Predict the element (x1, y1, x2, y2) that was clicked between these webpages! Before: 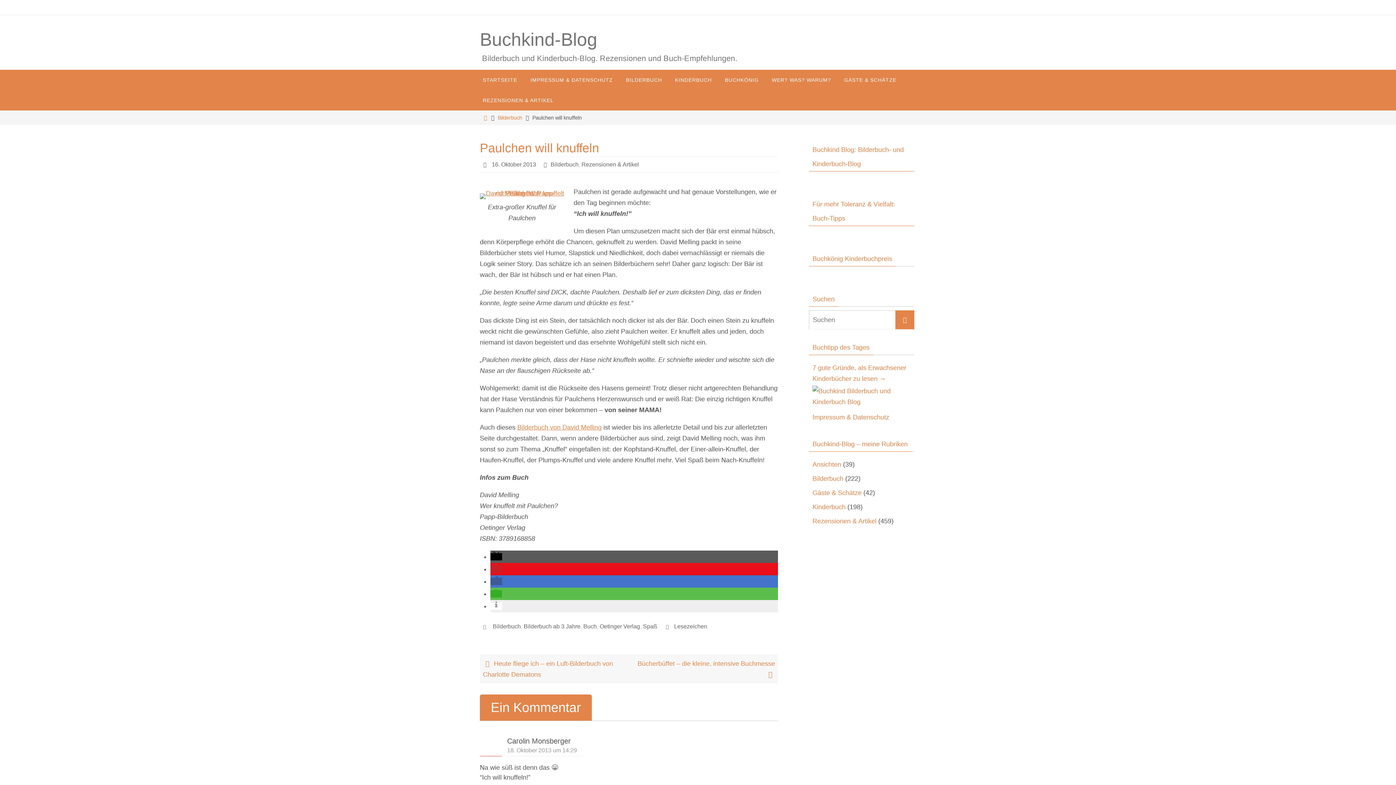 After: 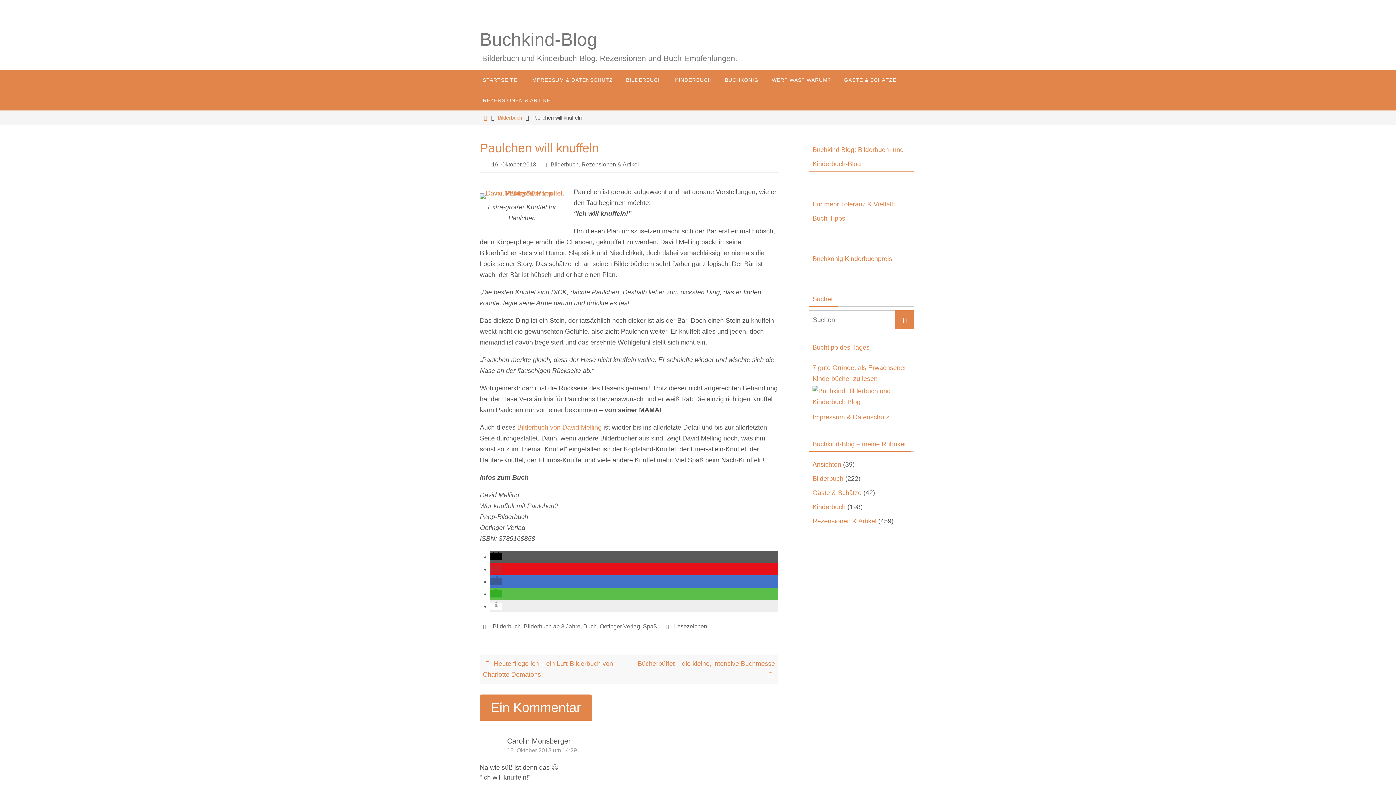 Action: bbox: (490, 565, 502, 573) label: Bei Pinterest pinnen